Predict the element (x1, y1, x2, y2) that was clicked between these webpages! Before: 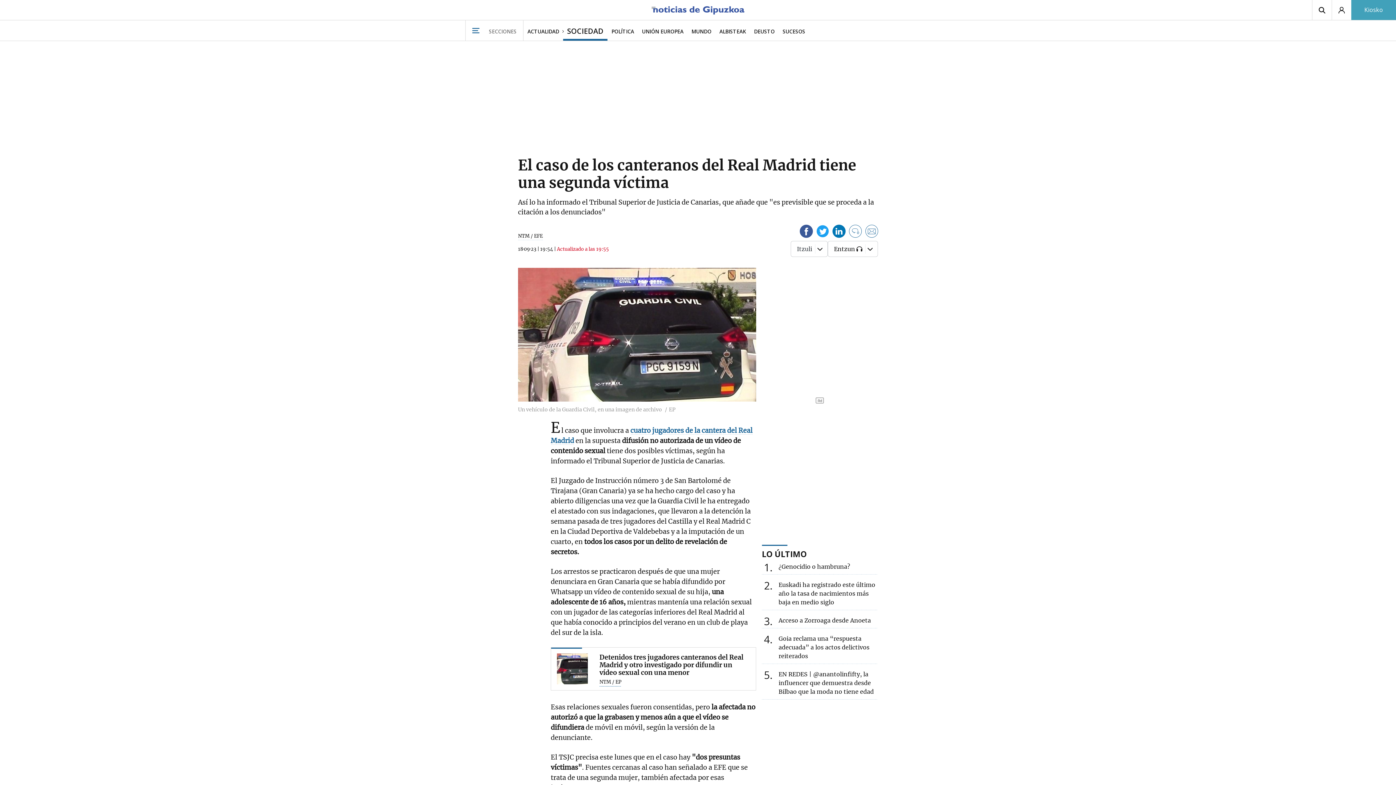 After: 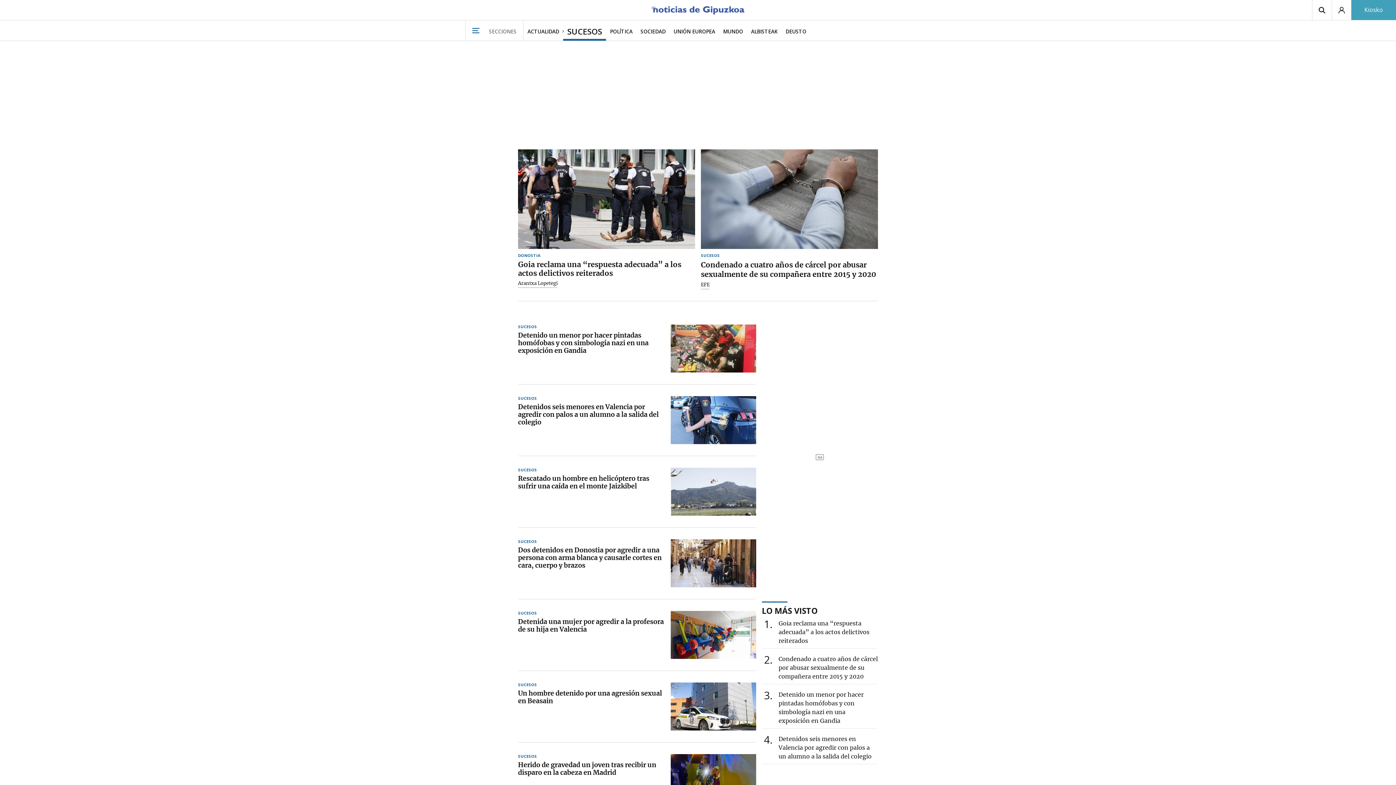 Action: bbox: (778, 20, 809, 40) label: SUCESOS